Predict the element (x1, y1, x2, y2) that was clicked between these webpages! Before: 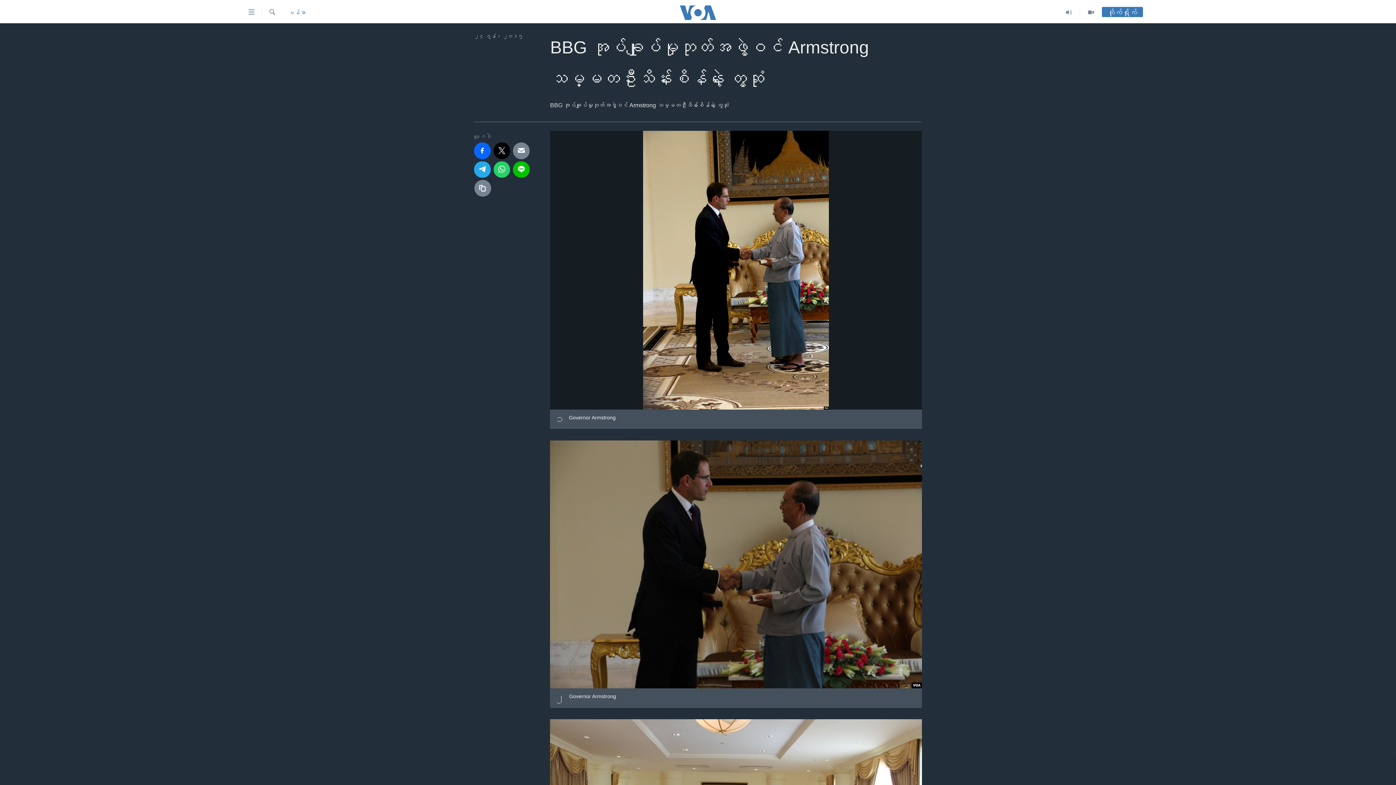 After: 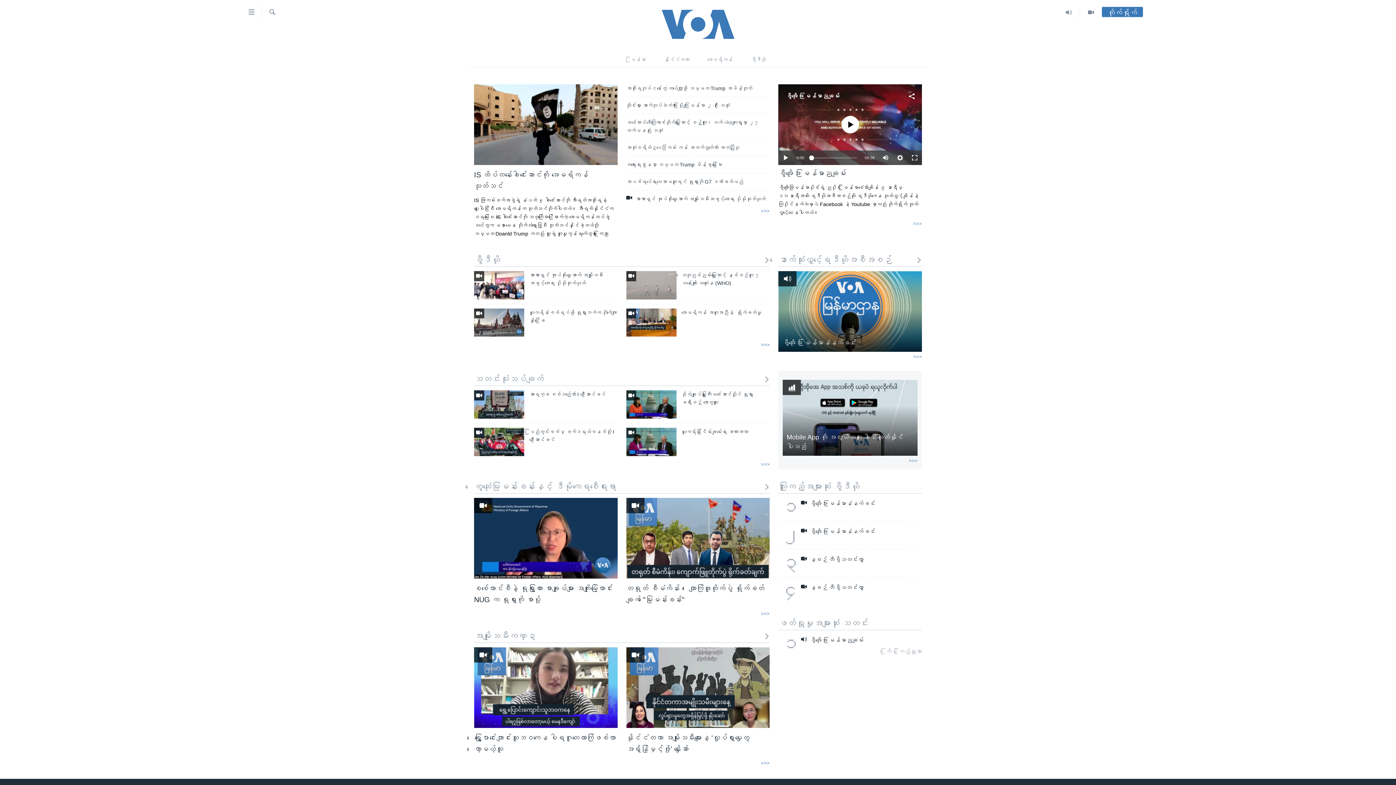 Action: bbox: (661, 5, 734, 19)